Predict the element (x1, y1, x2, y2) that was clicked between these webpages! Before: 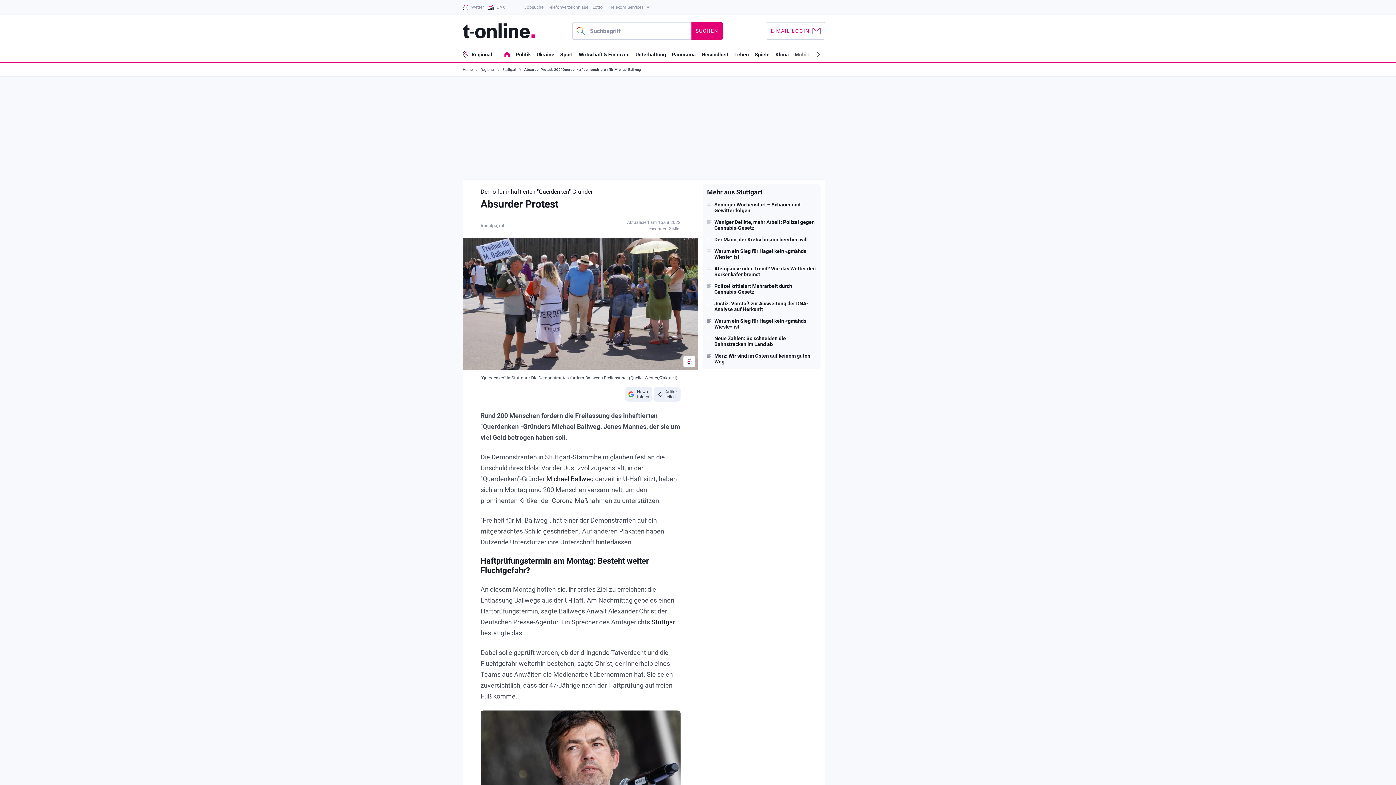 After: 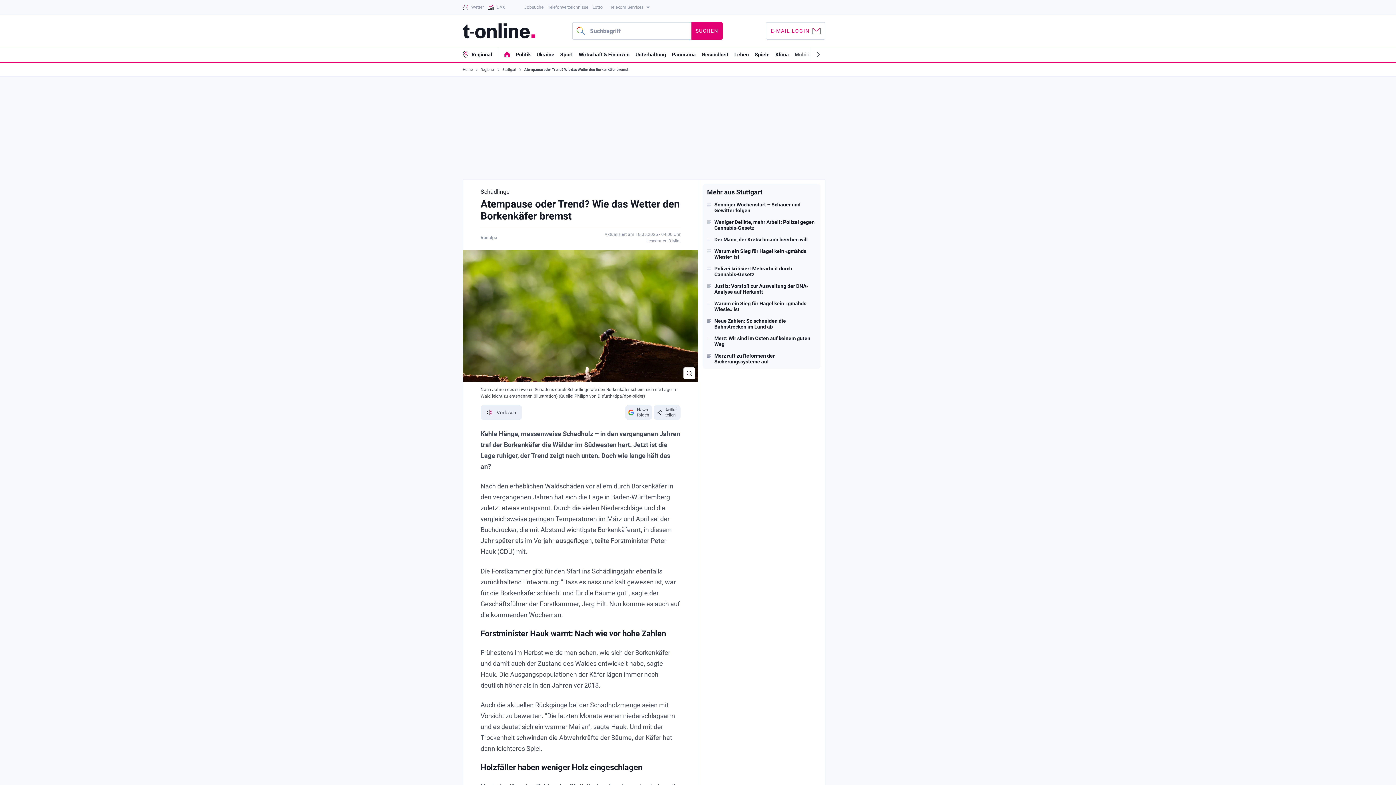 Action: bbox: (707, 265, 816, 277) label: Atempause oder Trend? Wie das Wetter den Borkenkäfer bremst